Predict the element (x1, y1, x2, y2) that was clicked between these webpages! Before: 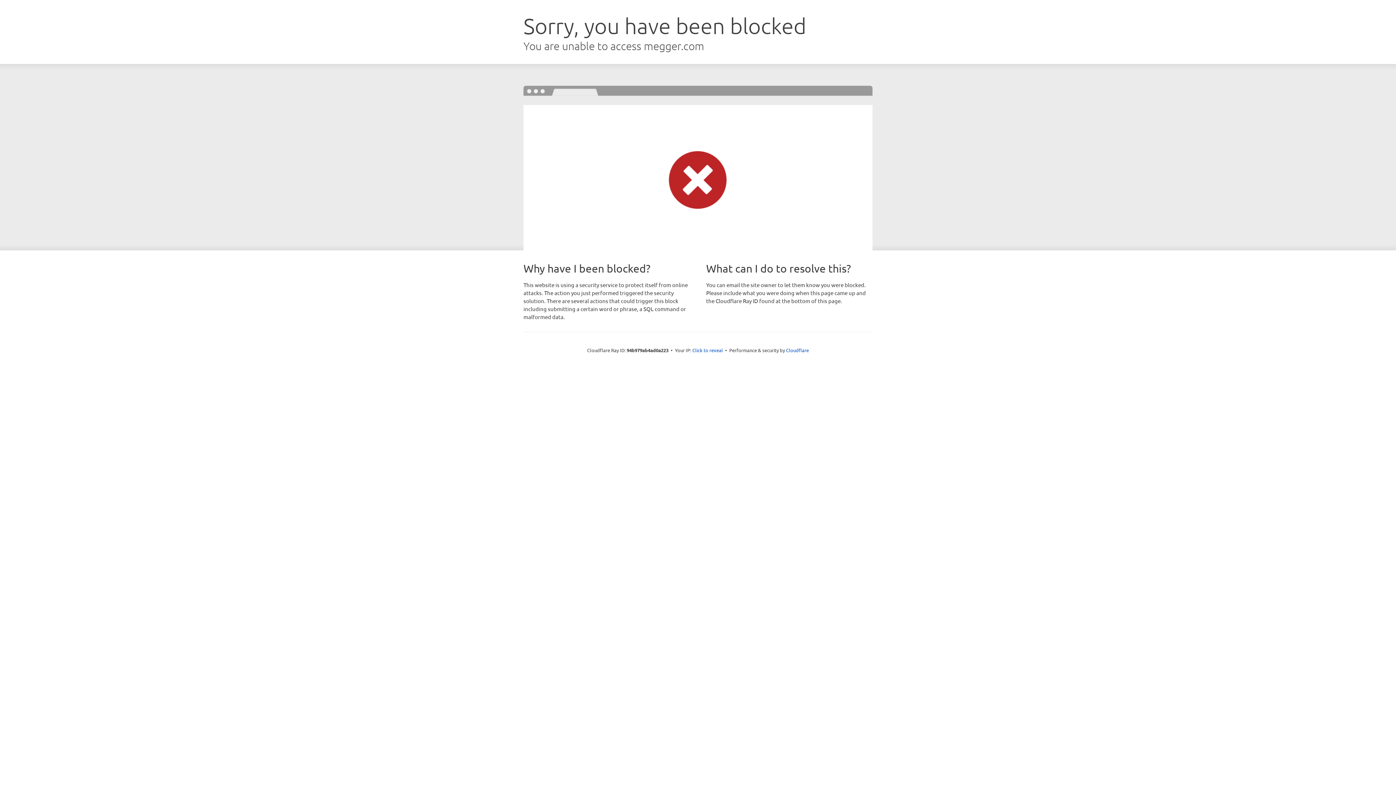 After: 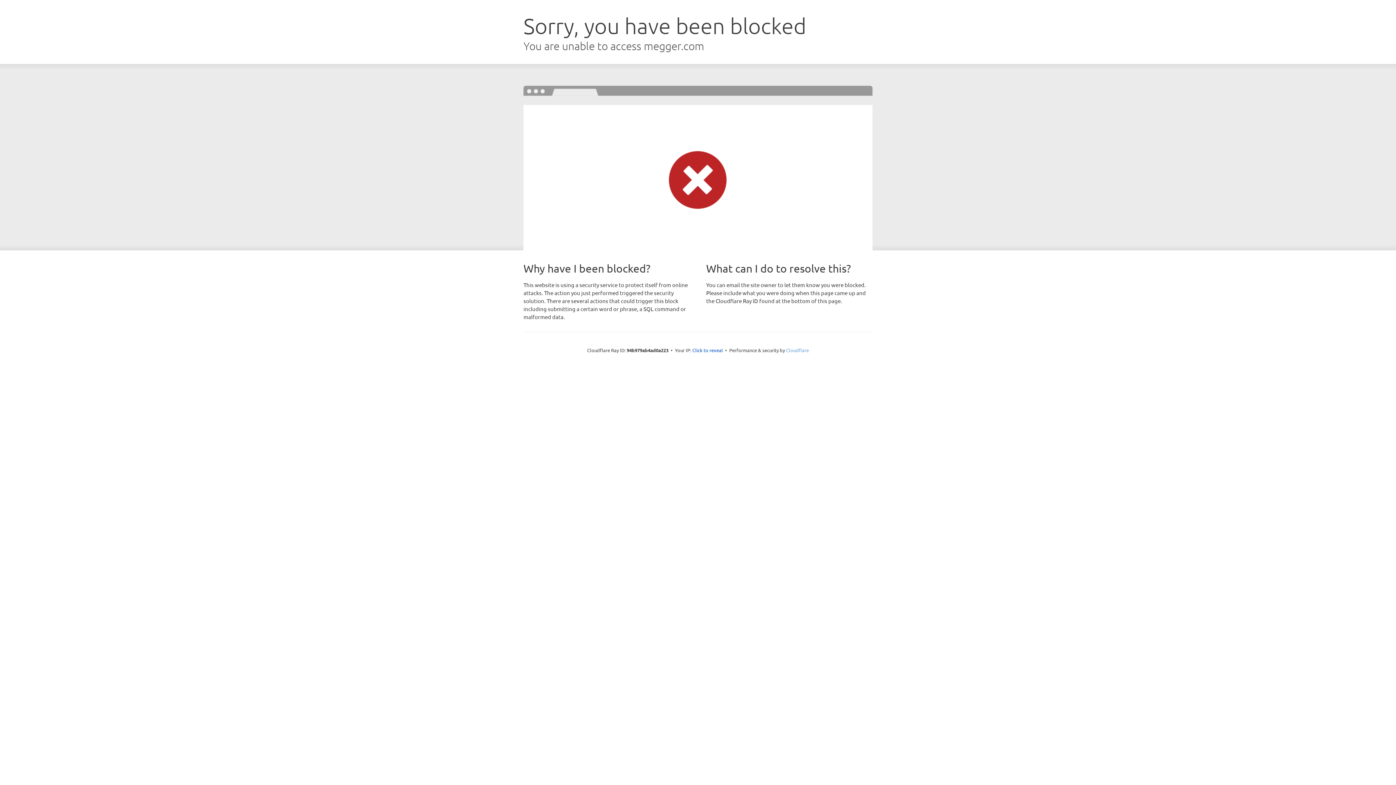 Action: bbox: (786, 347, 809, 353) label: Cloudflare